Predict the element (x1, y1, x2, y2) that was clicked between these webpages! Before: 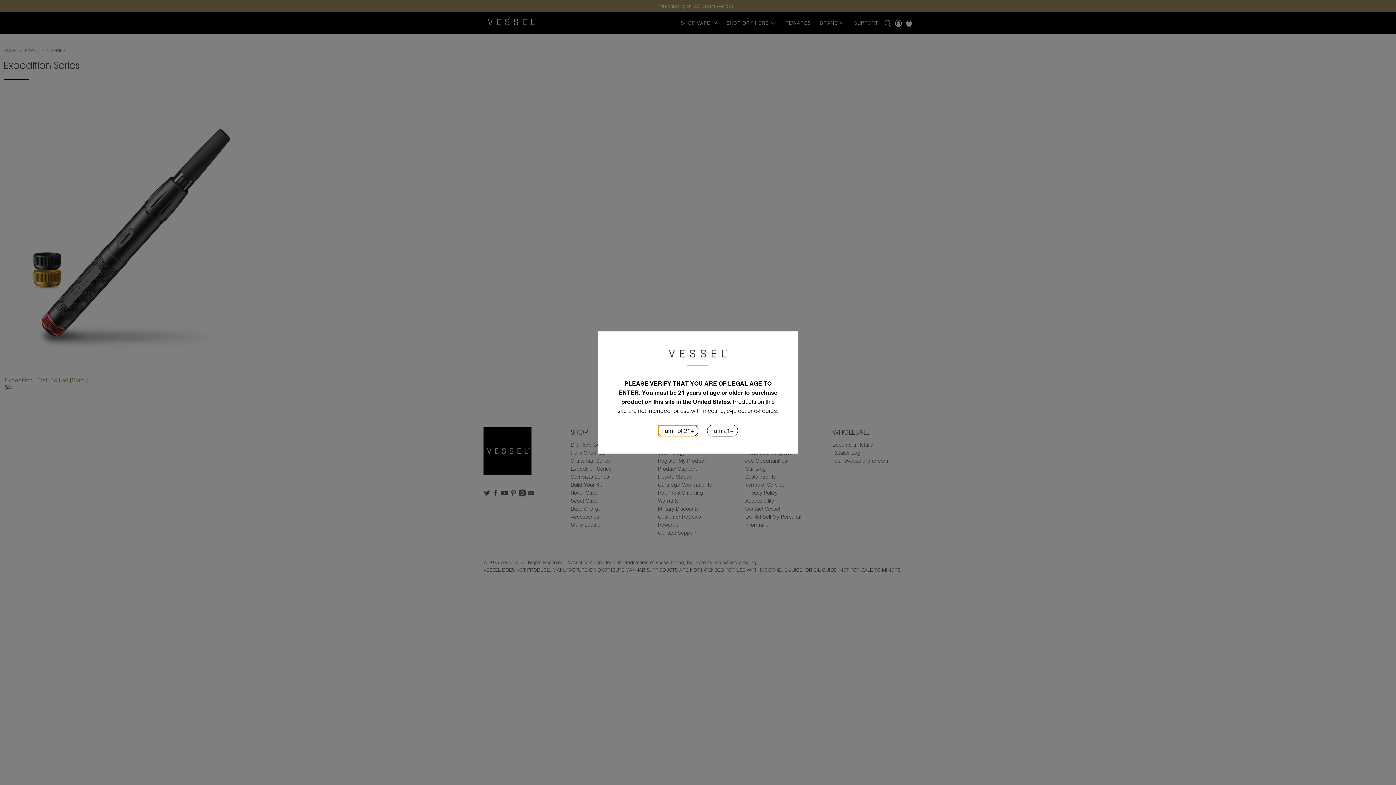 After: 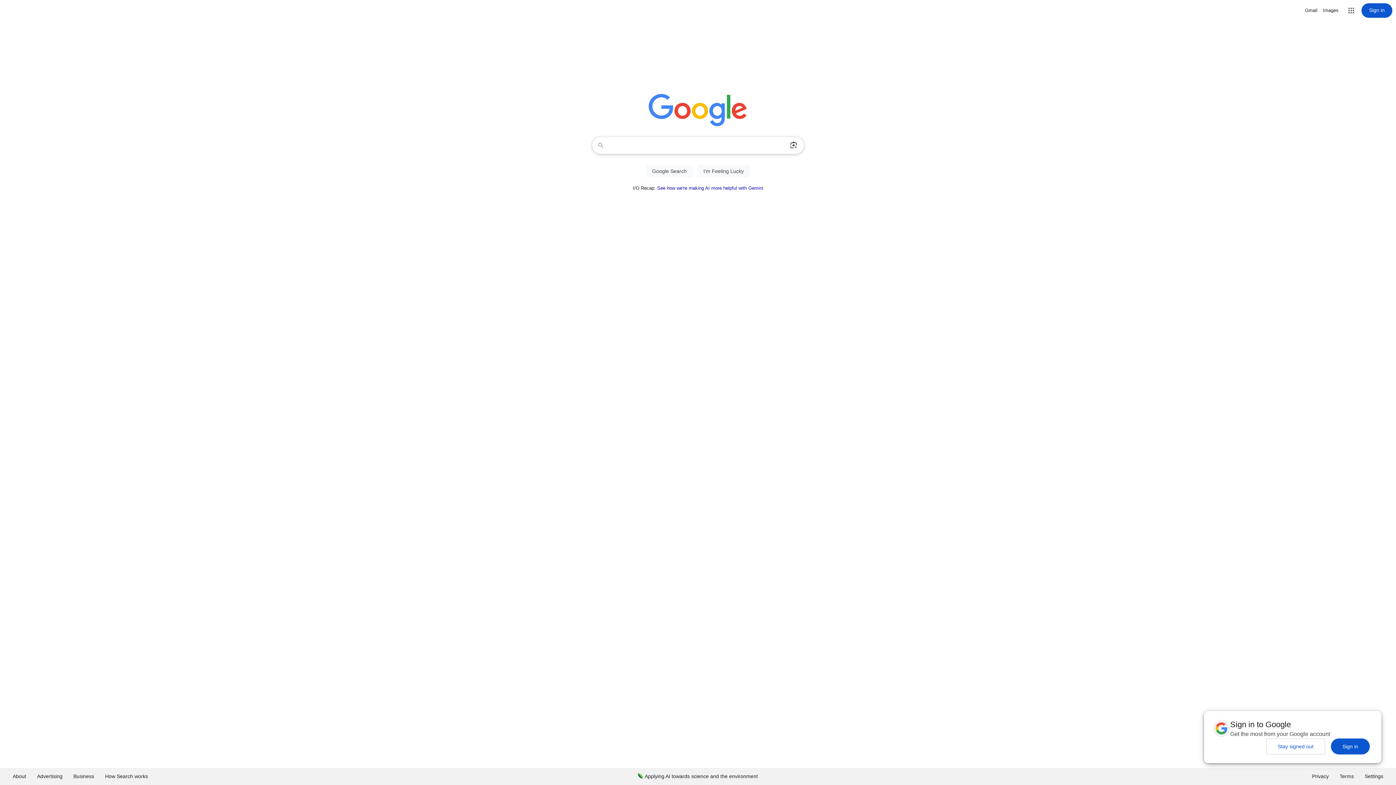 Action: bbox: (658, 425, 698, 436) label: I am not 21+